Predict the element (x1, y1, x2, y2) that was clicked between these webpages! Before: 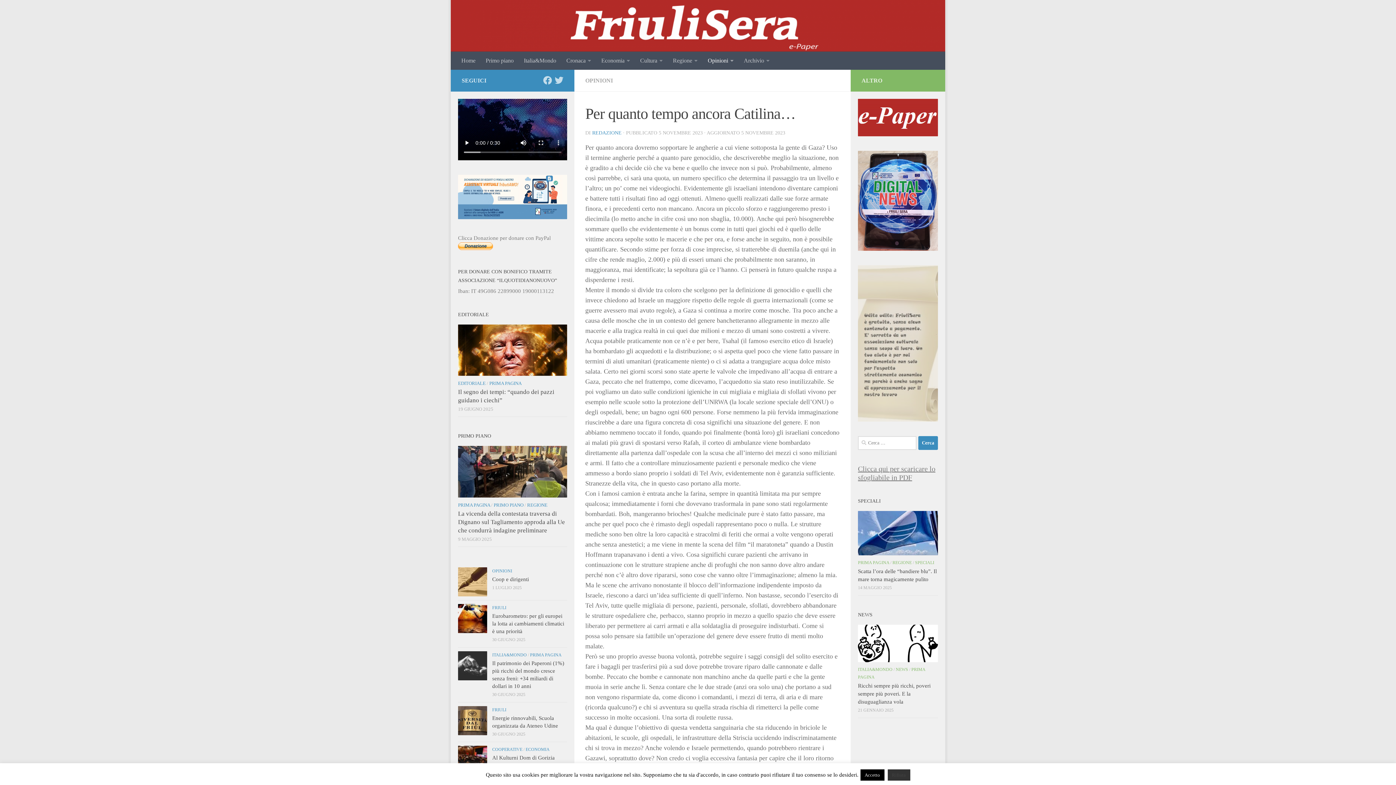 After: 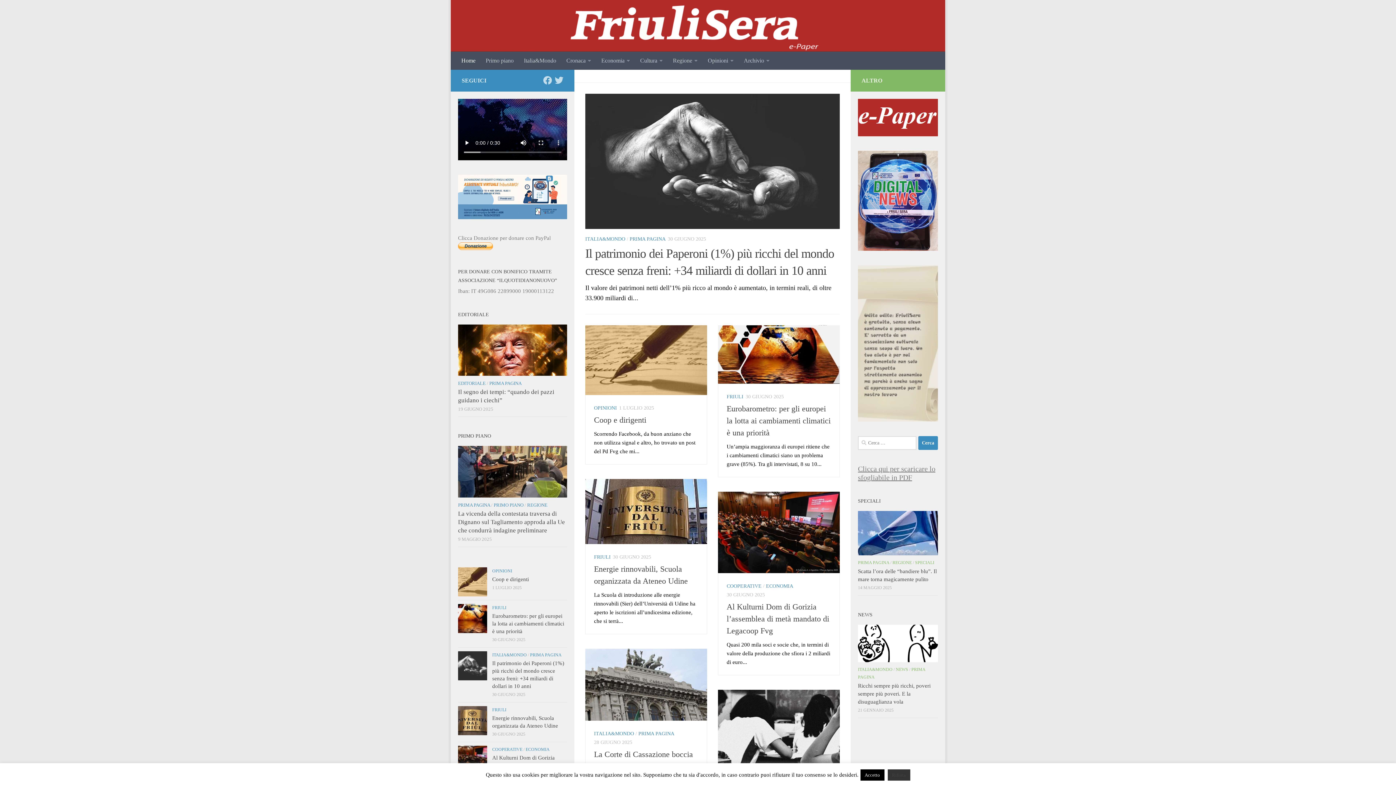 Action: bbox: (450, 0, 945, 51)